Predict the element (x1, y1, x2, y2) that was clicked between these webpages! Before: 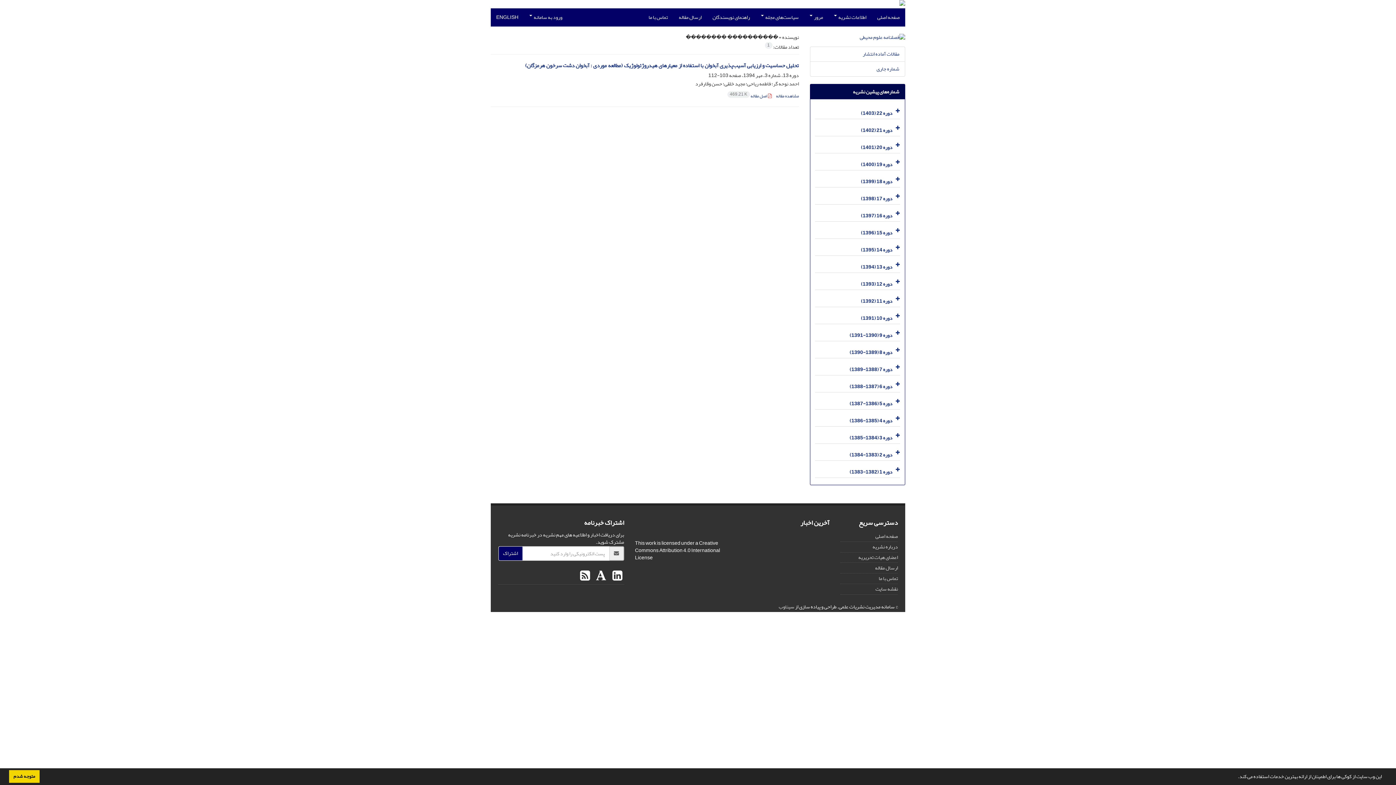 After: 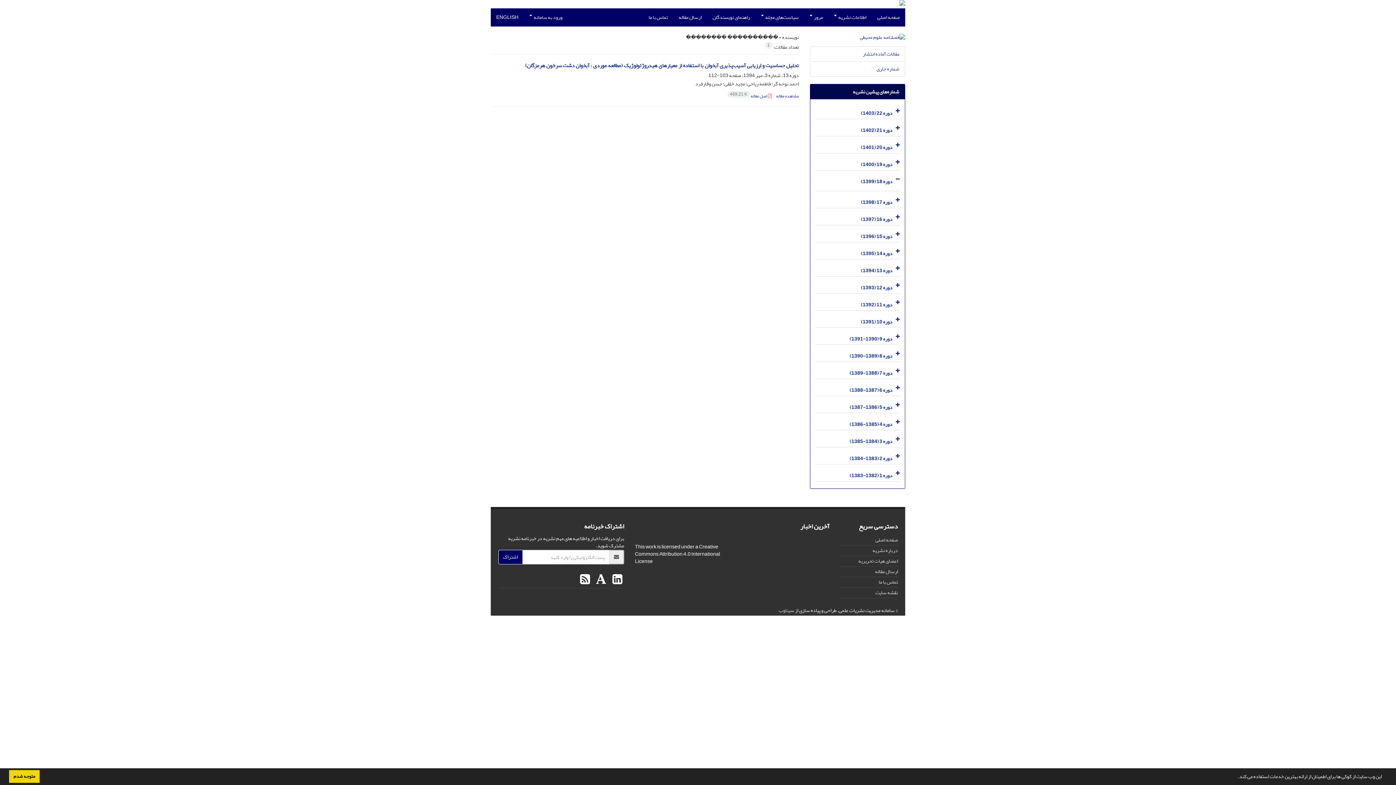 Action: bbox: (893, 172, 900, 187)